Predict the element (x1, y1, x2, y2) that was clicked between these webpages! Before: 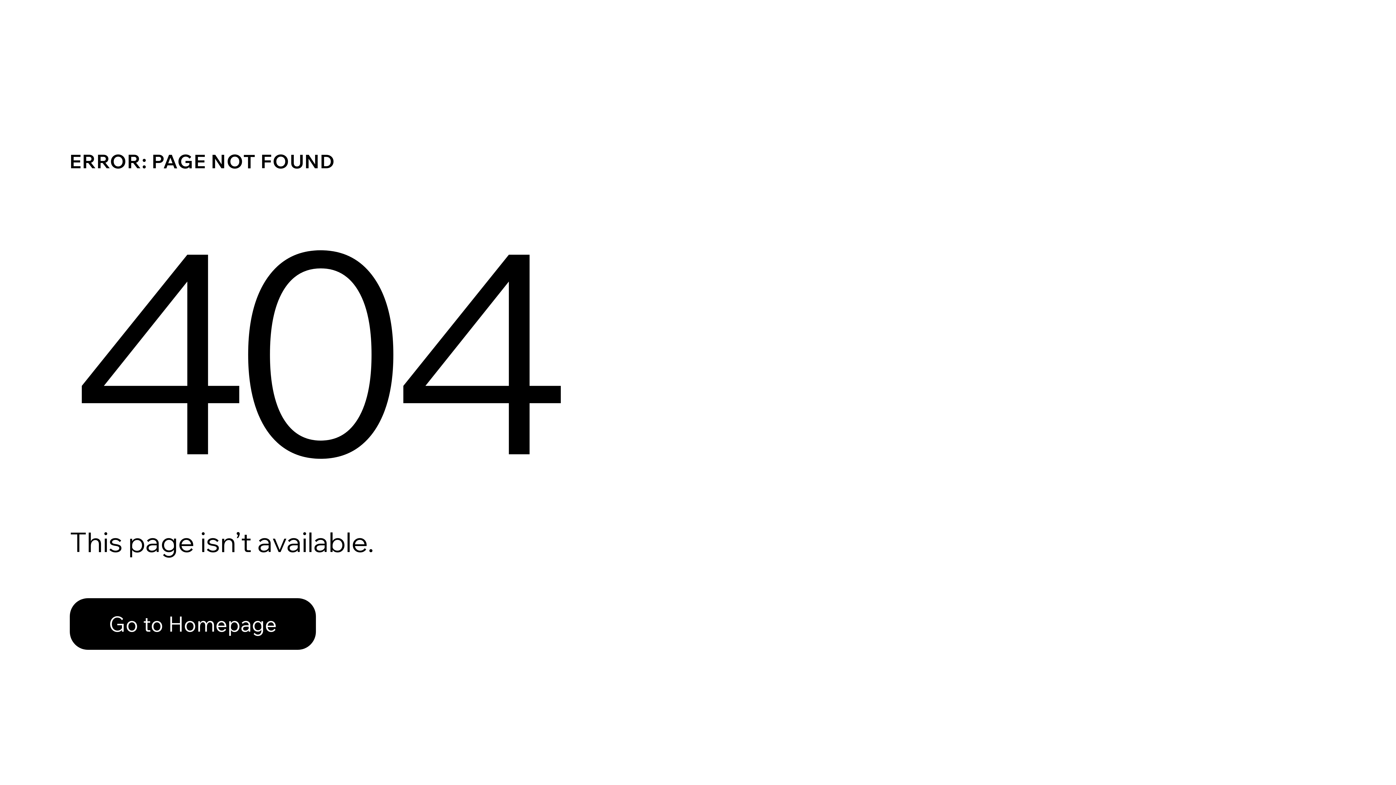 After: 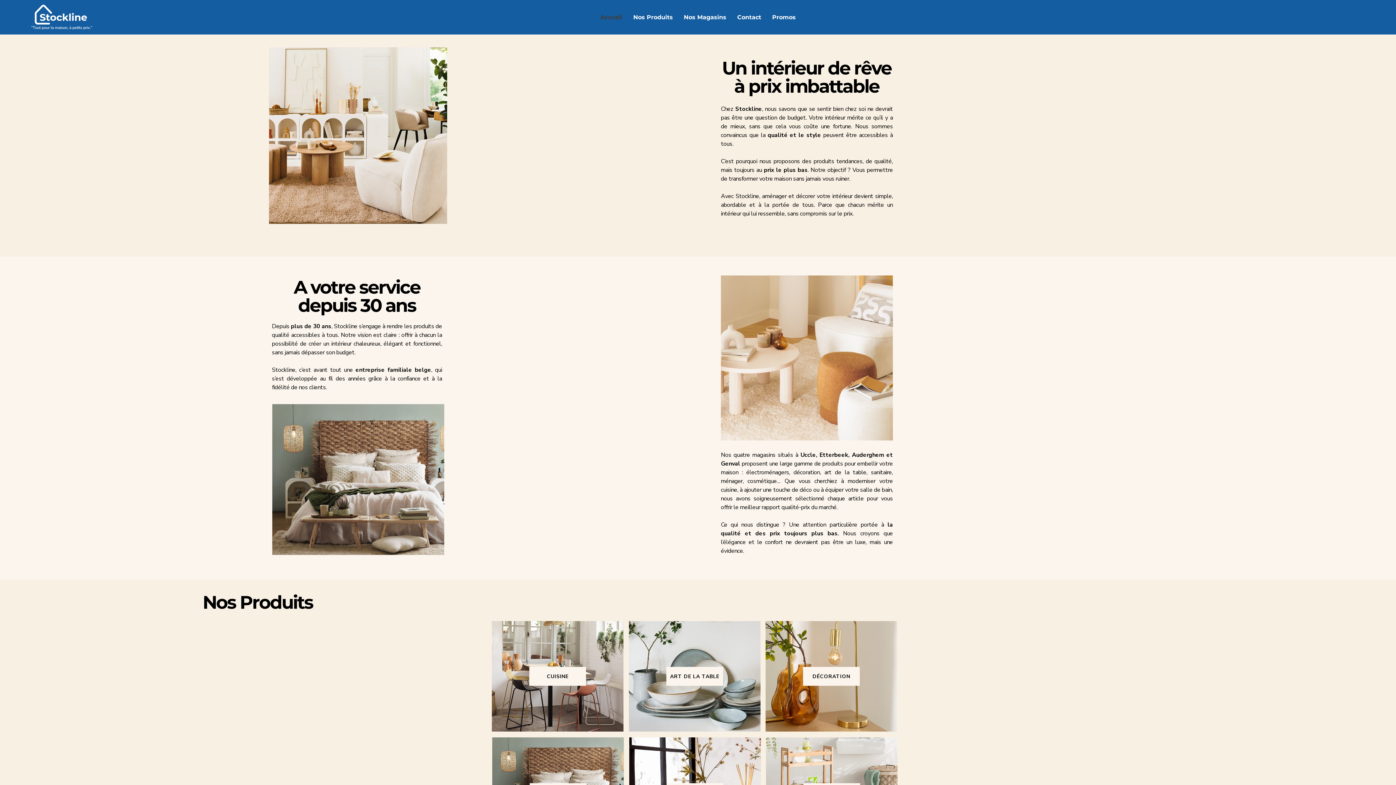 Action: label: Go to Homepage bbox: (69, 582, 768, 659)